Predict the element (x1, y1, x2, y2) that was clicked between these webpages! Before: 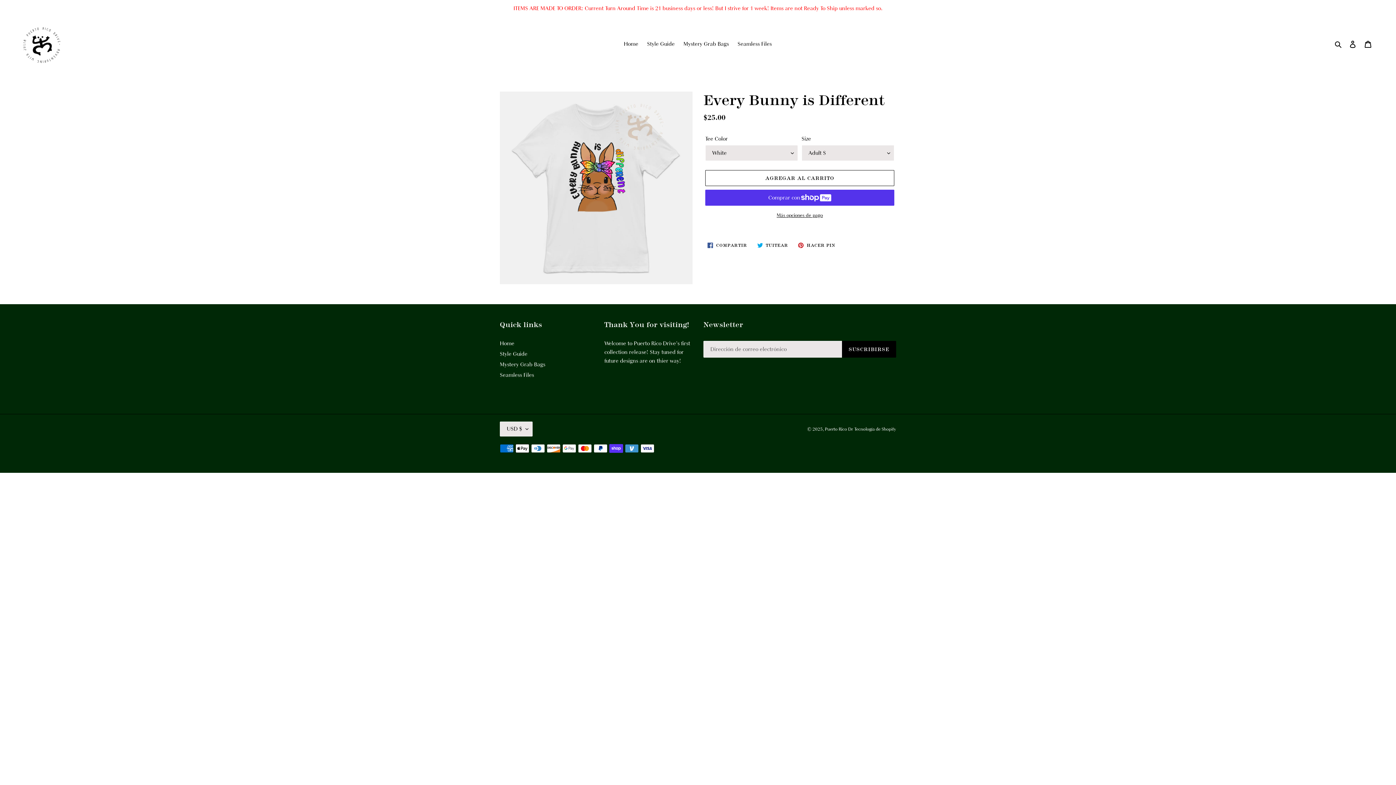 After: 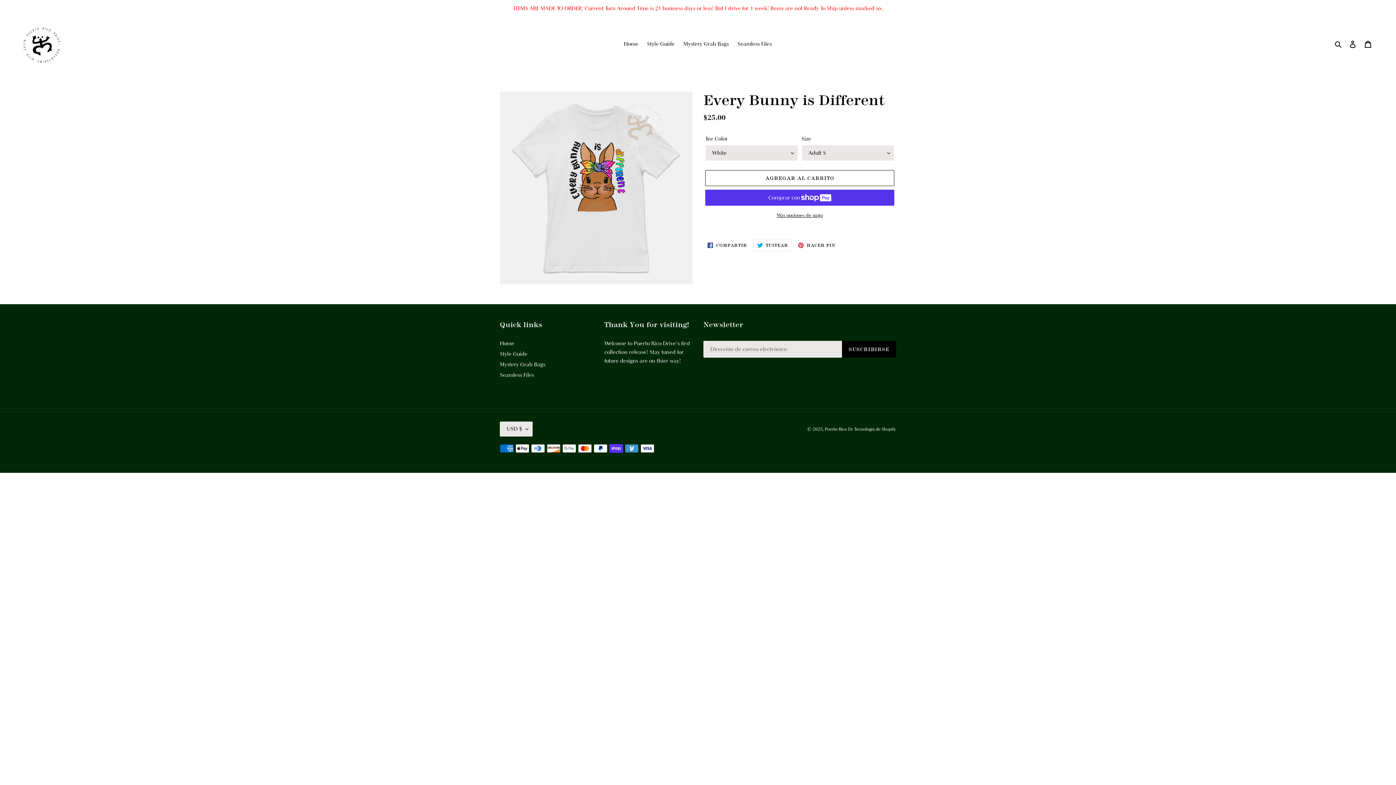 Action: label:  TUITEAR
TUITEAR EN TWITTER bbox: (753, 239, 792, 251)